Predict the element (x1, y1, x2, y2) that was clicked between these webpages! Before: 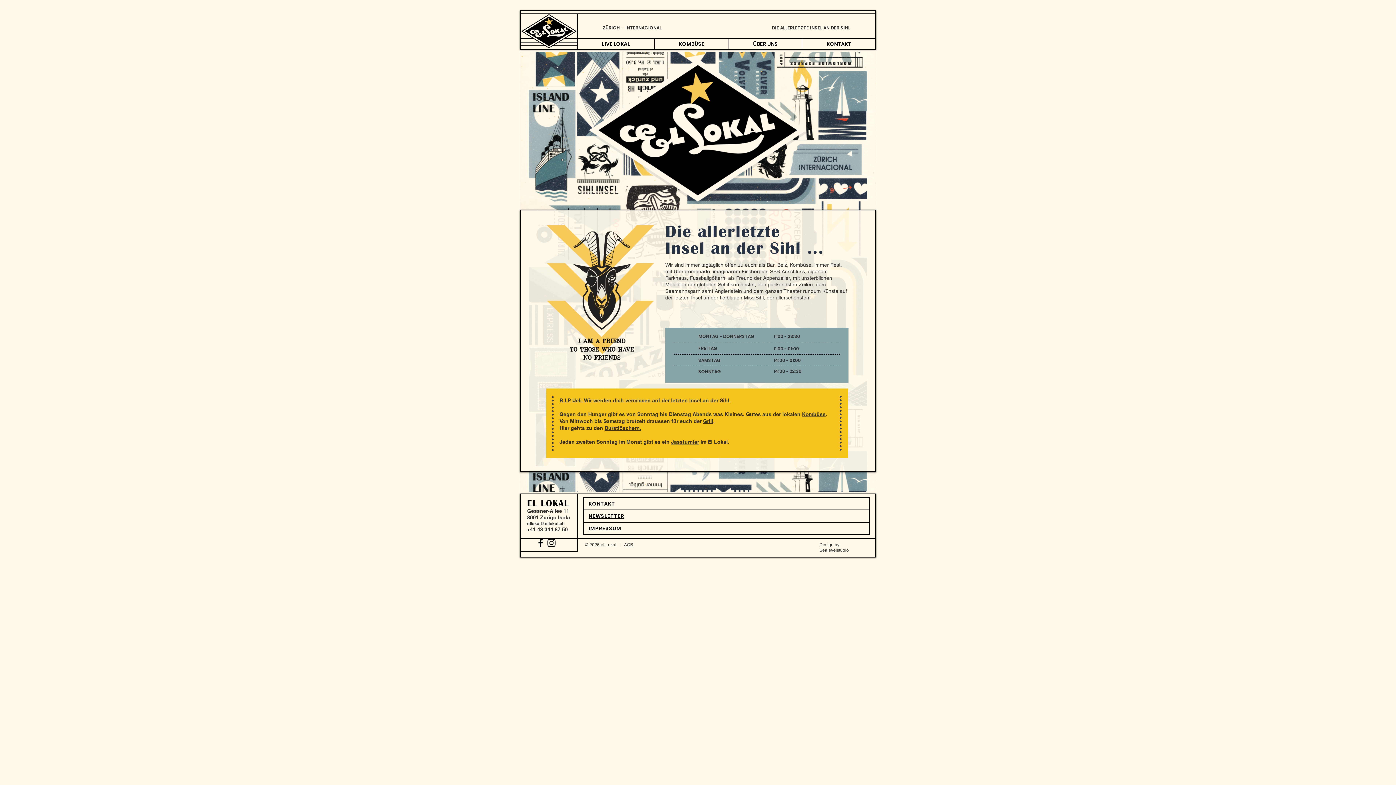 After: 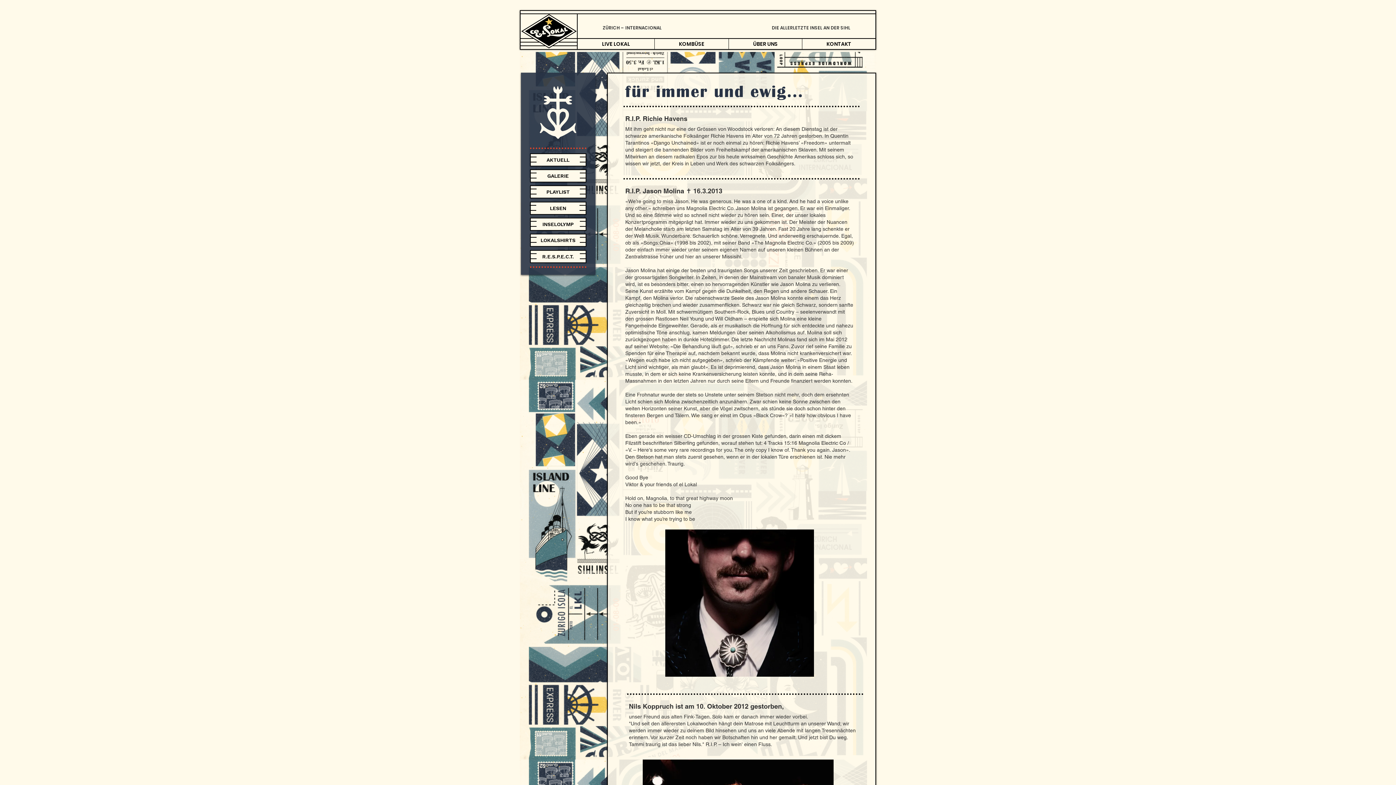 Action: label: R.I.P Ueli. Wir werden dich vermissen auf der letzten Insel an der Sihl. bbox: (559, 397, 730, 403)